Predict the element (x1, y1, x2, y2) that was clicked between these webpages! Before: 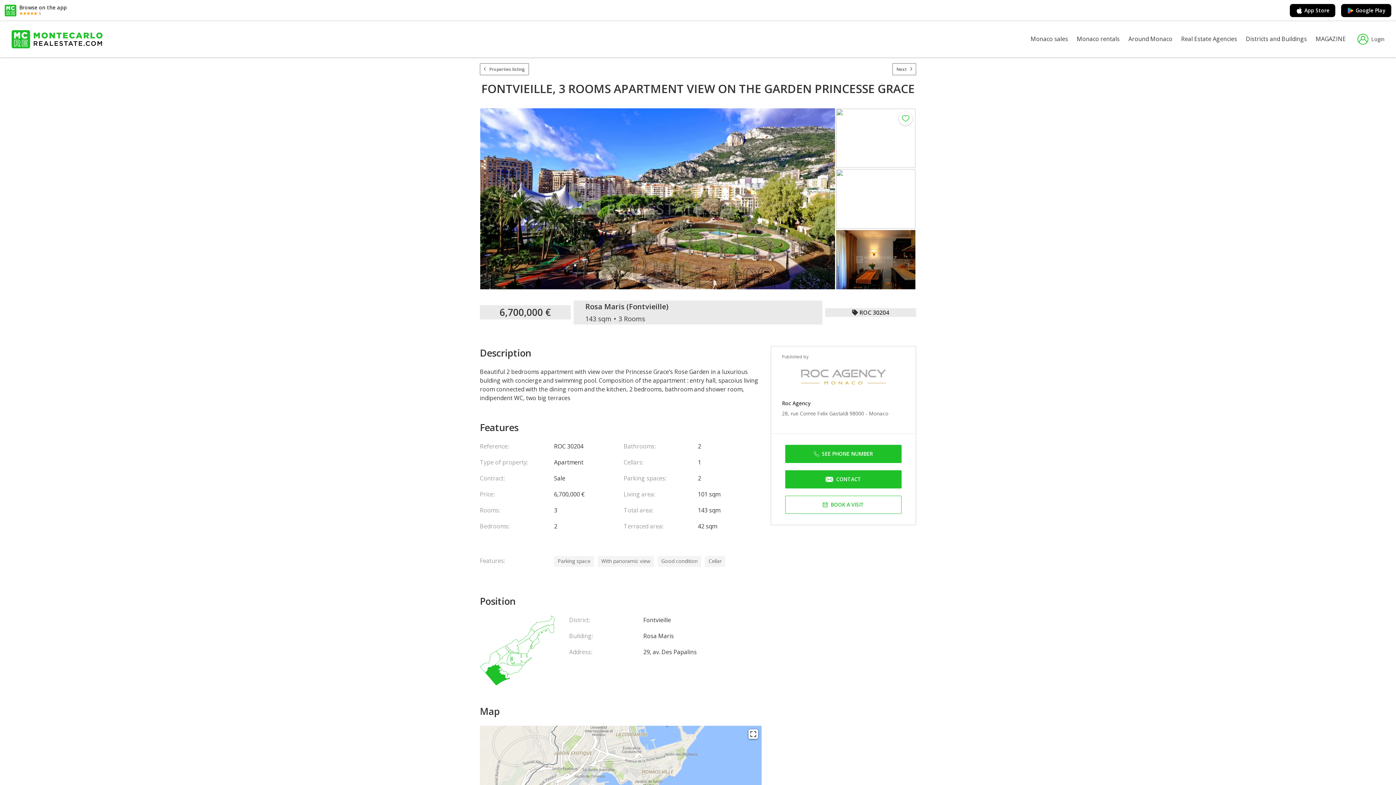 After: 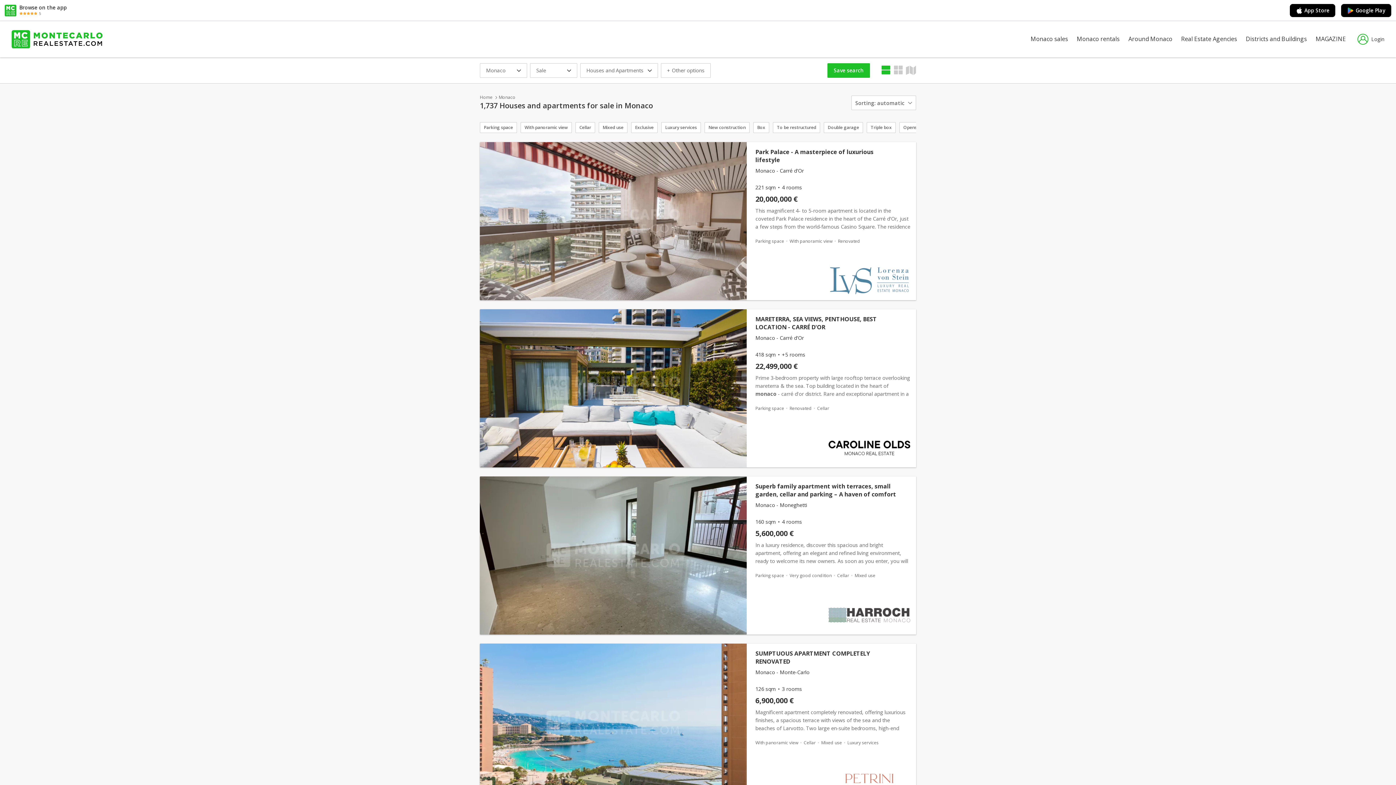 Action: label: Monaco sales bbox: (1030, 33, 1068, 44)